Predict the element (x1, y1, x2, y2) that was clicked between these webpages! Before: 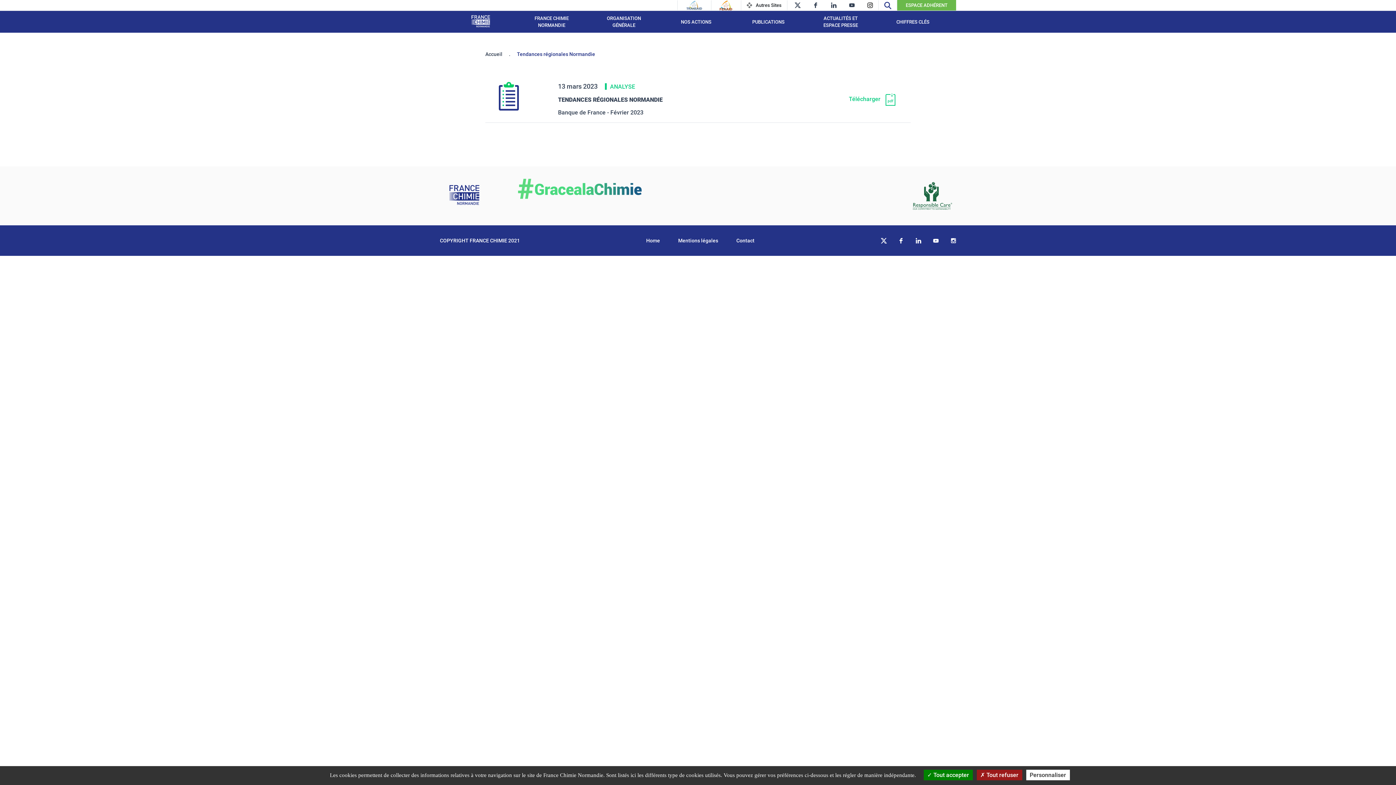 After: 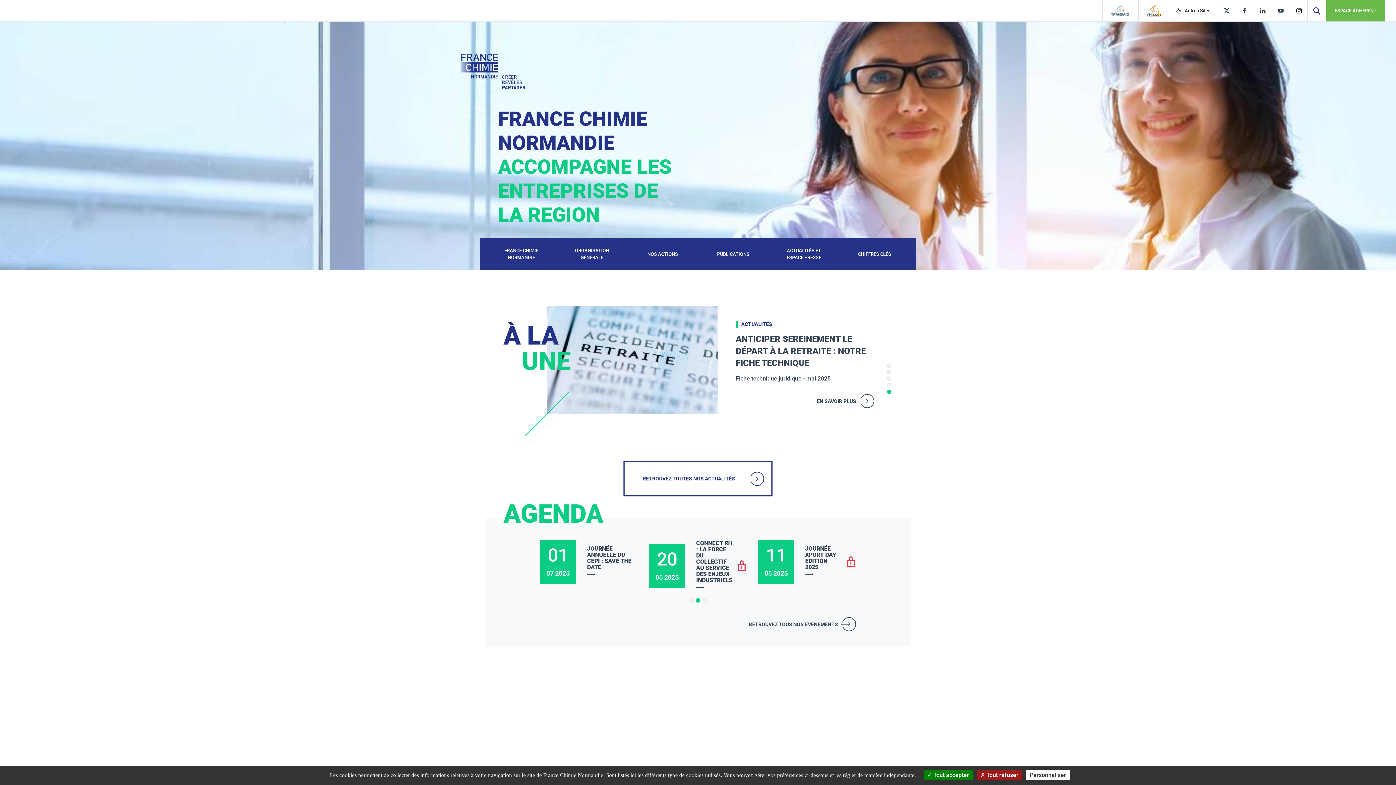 Action: bbox: (480, 50, 508, 57) label: Accueil